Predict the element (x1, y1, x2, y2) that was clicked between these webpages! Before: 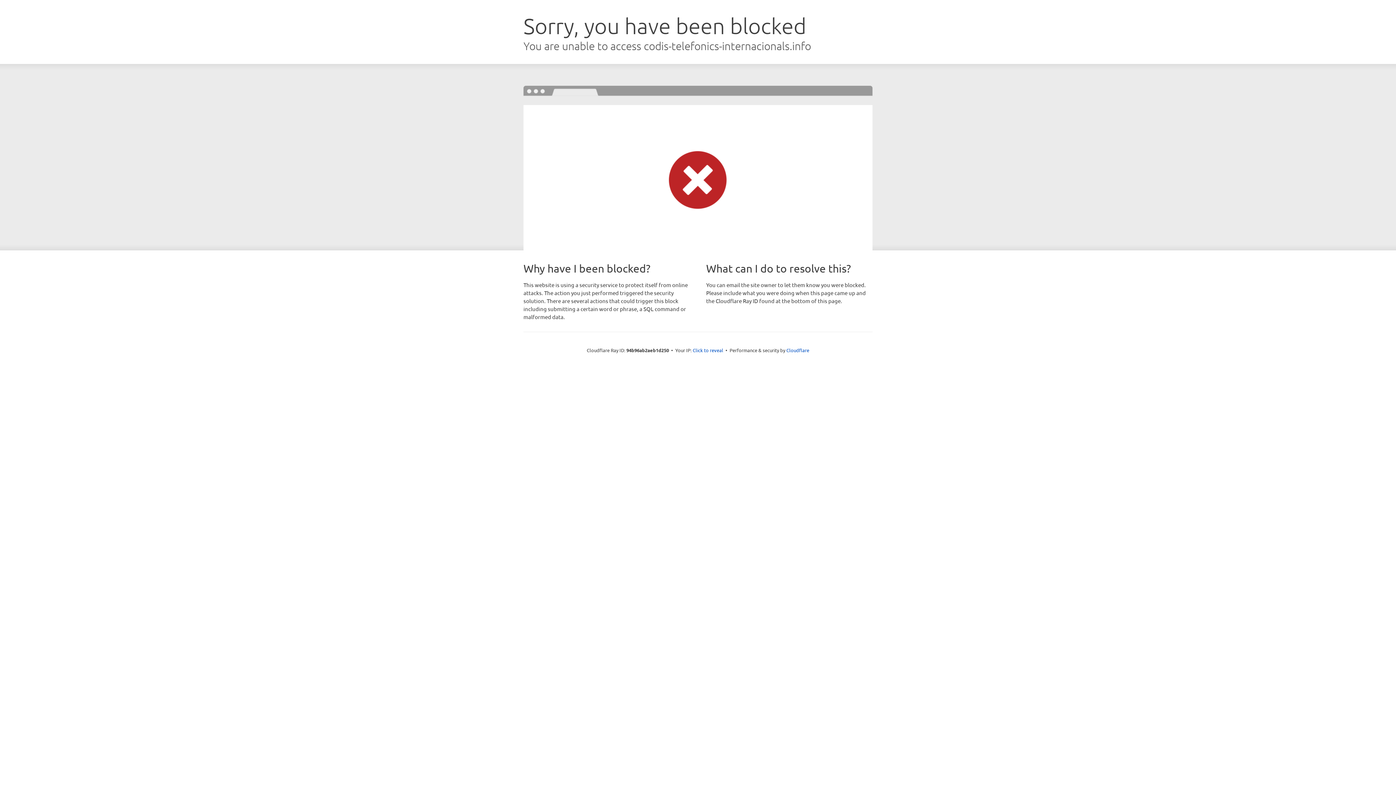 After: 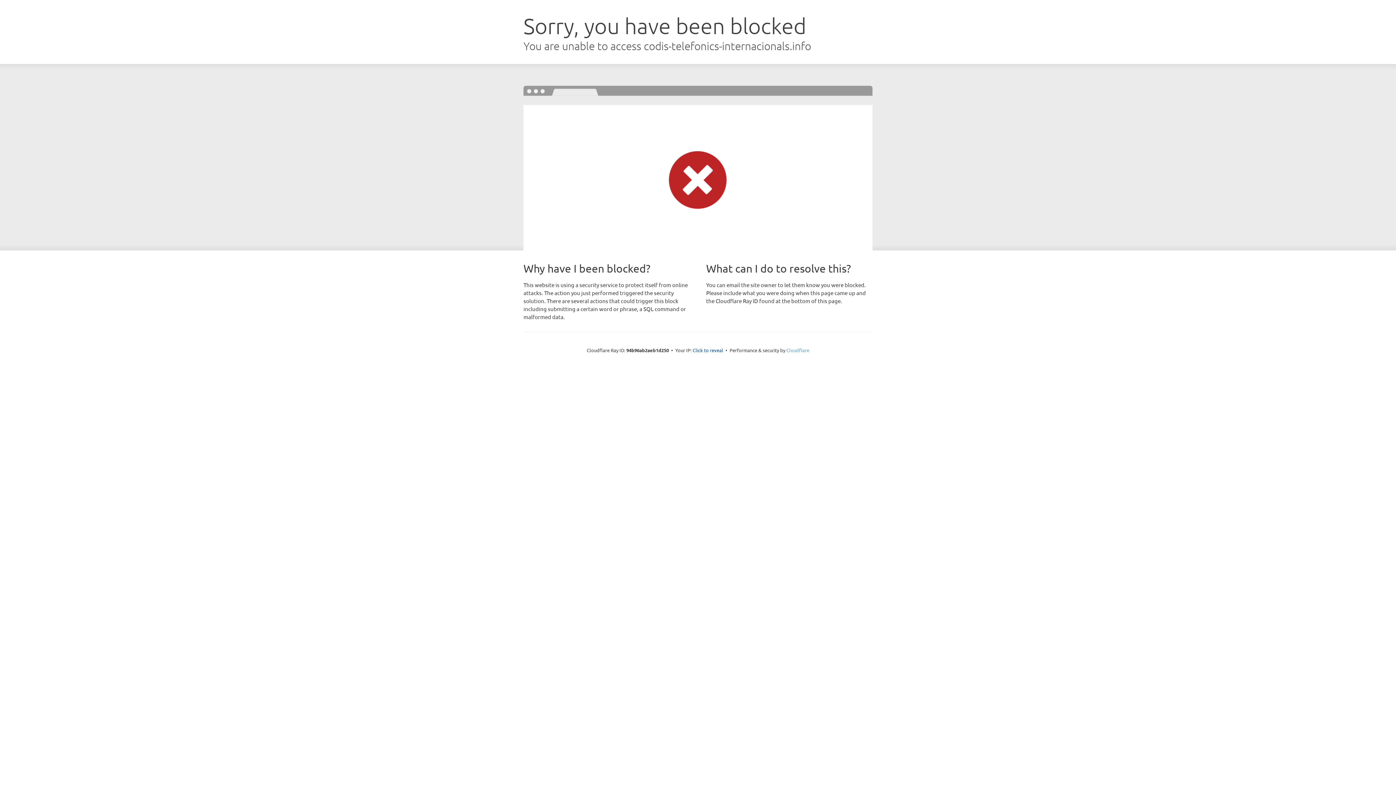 Action: bbox: (786, 347, 809, 353) label: Cloudflare